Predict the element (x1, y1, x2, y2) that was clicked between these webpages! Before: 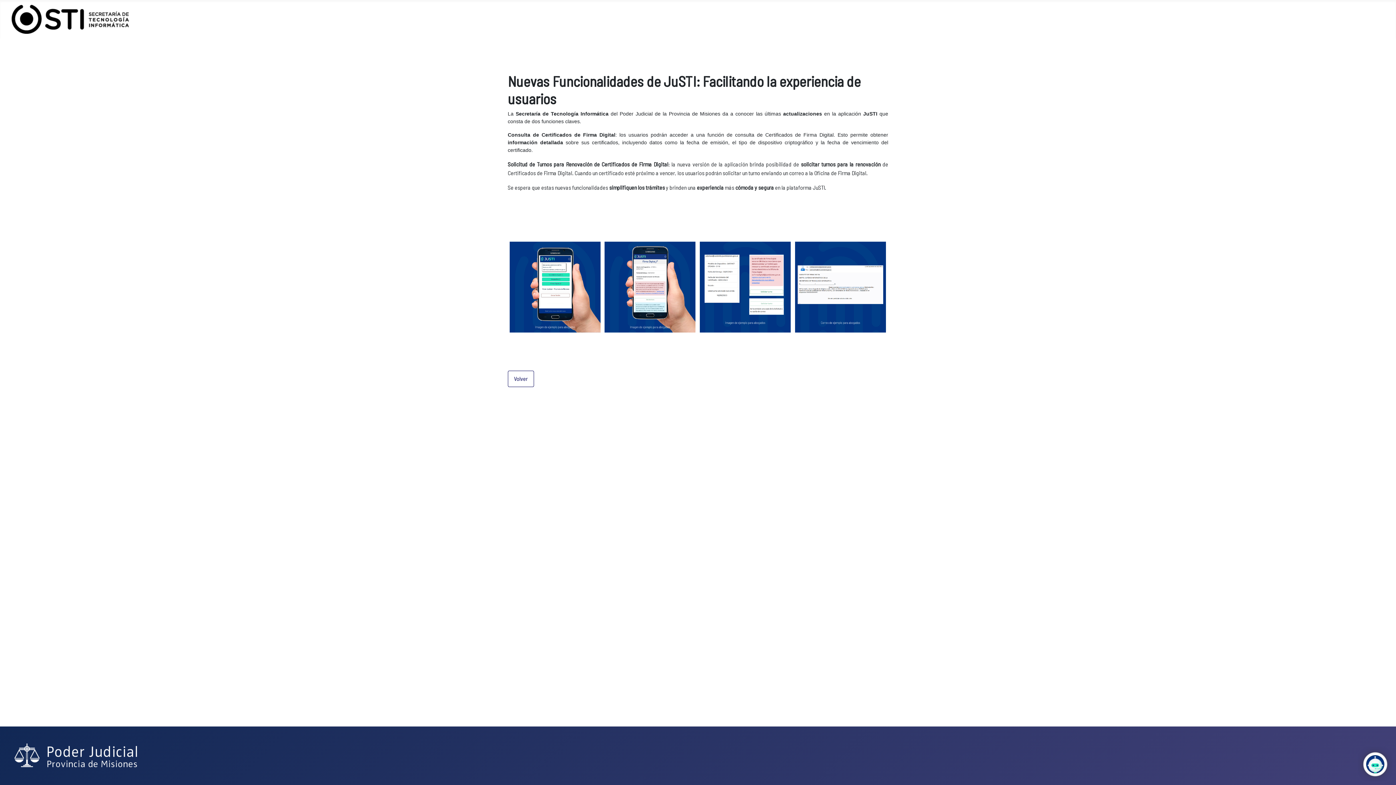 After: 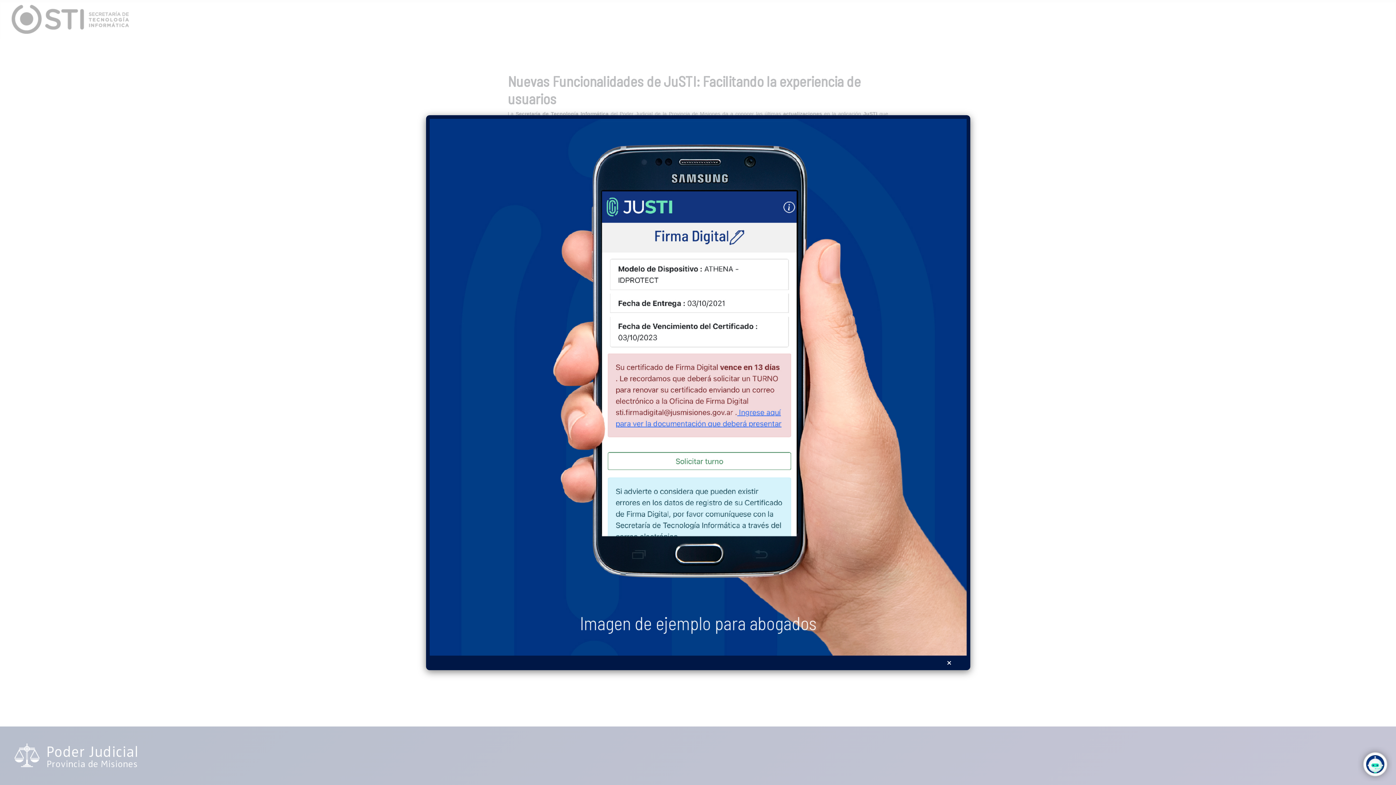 Action: bbox: (603, 241, 697, 332)